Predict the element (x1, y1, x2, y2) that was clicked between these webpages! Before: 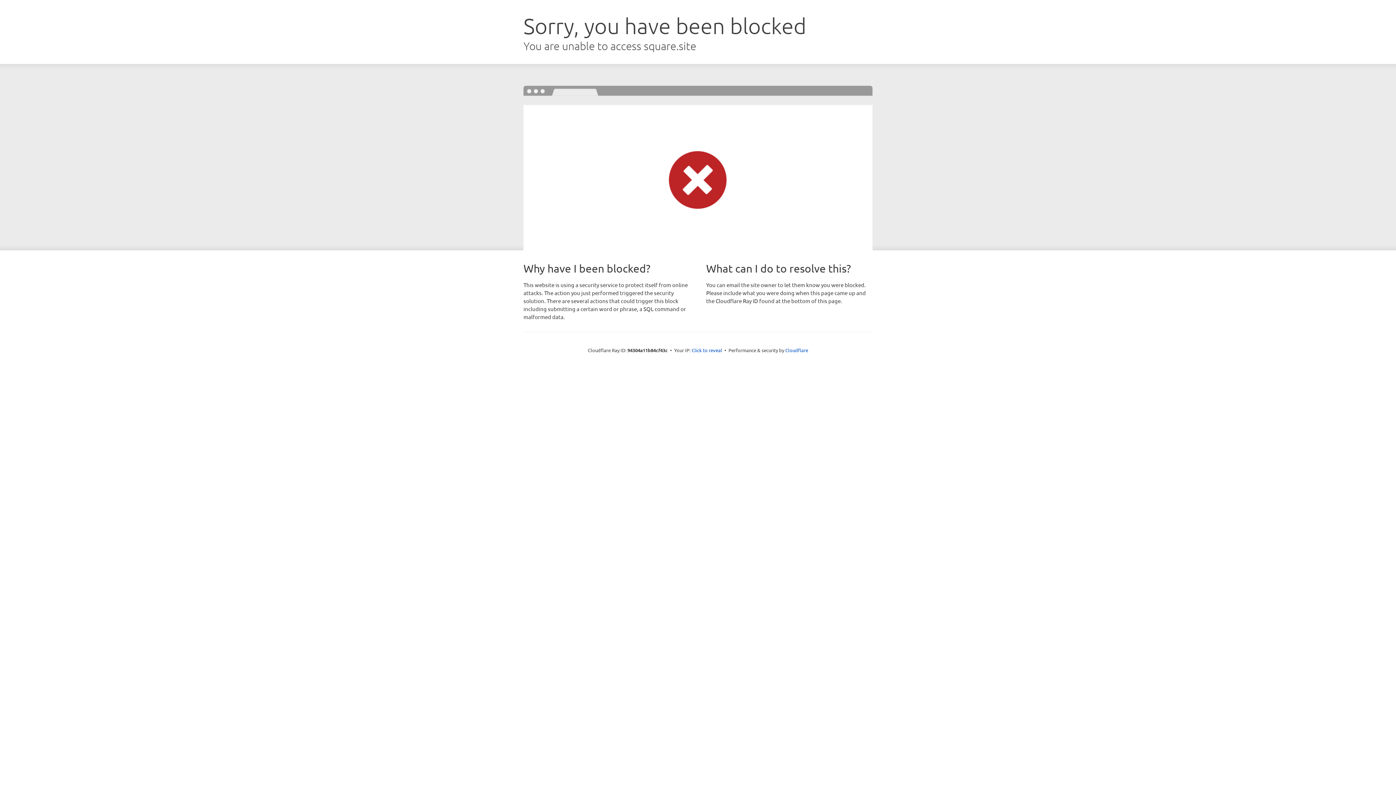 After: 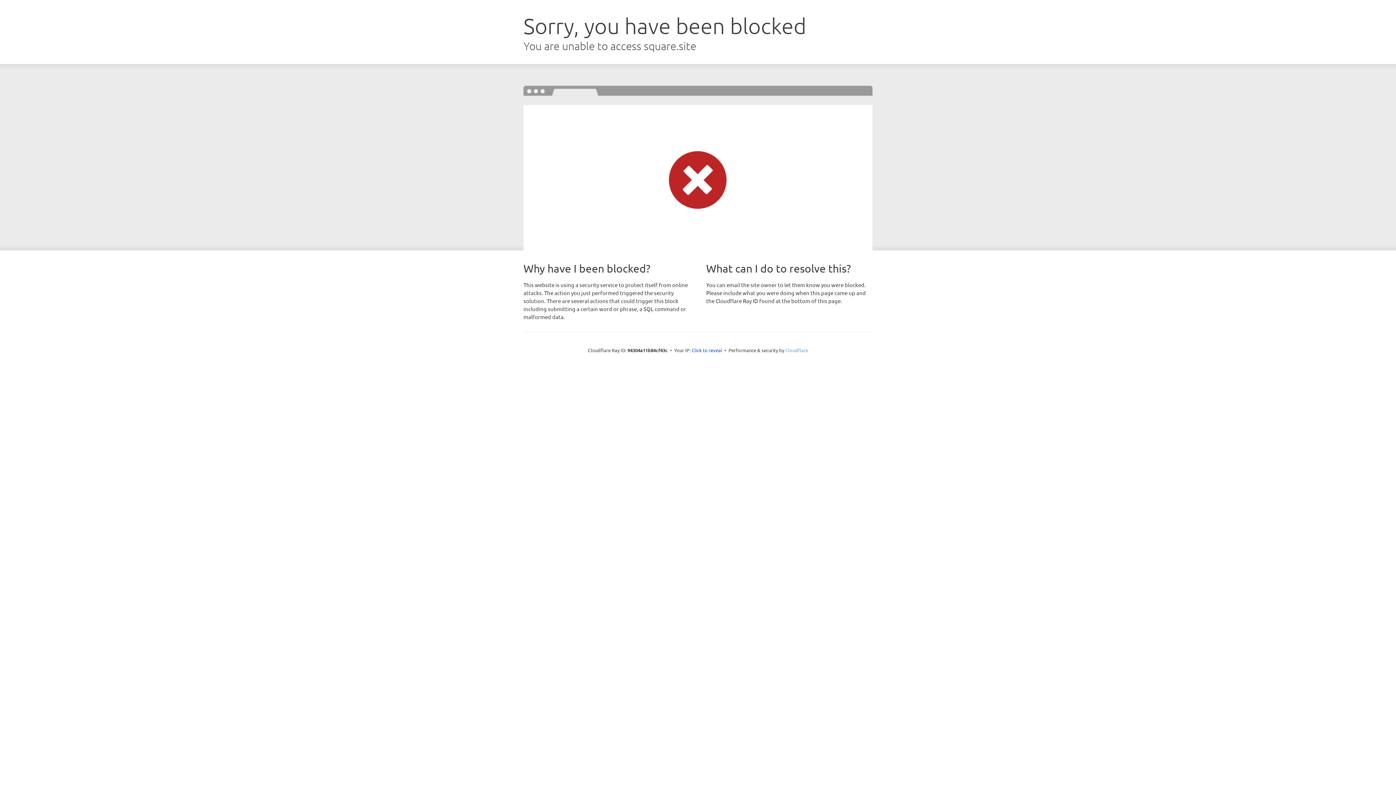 Action: bbox: (785, 347, 808, 353) label: Cloudflare